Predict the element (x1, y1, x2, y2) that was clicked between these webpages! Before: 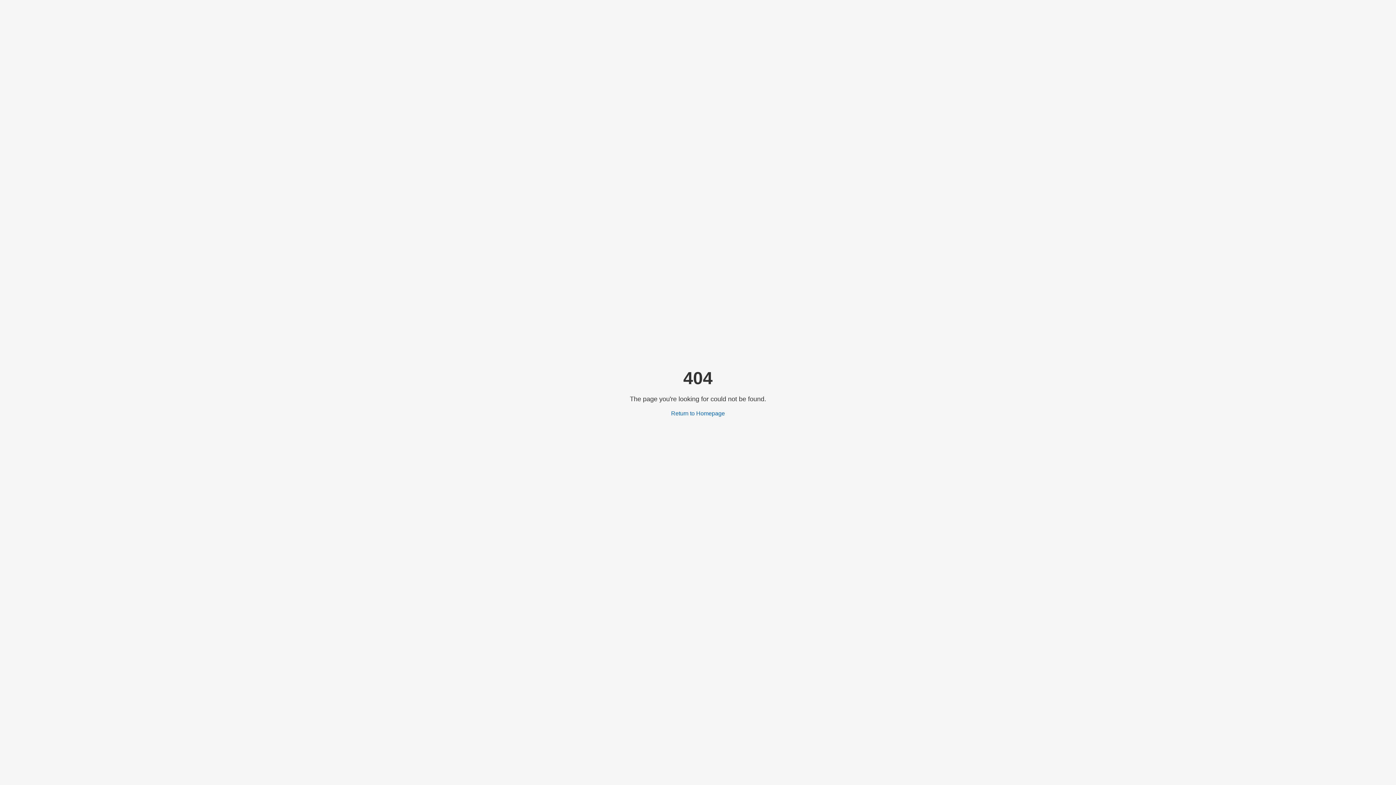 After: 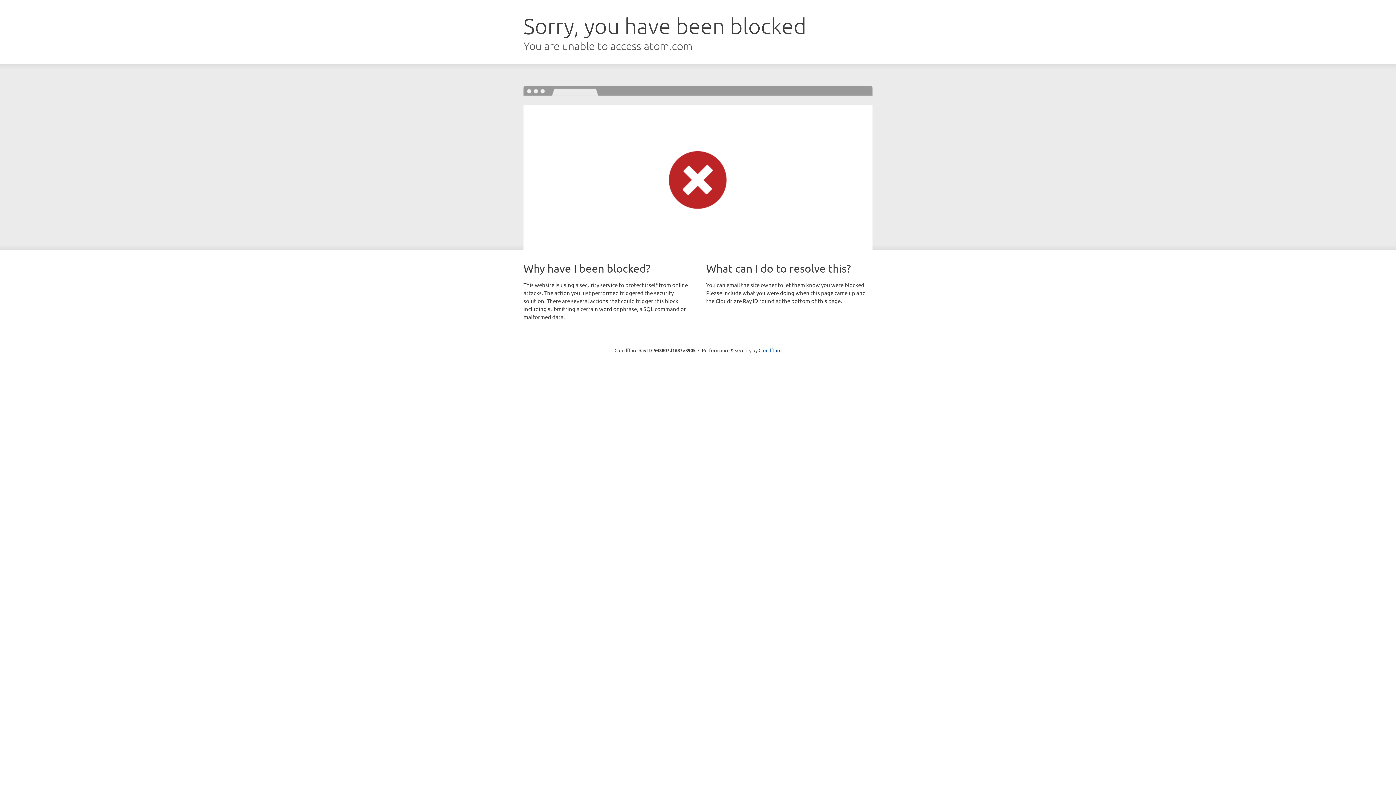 Action: bbox: (671, 410, 725, 416) label: Return to Homepage